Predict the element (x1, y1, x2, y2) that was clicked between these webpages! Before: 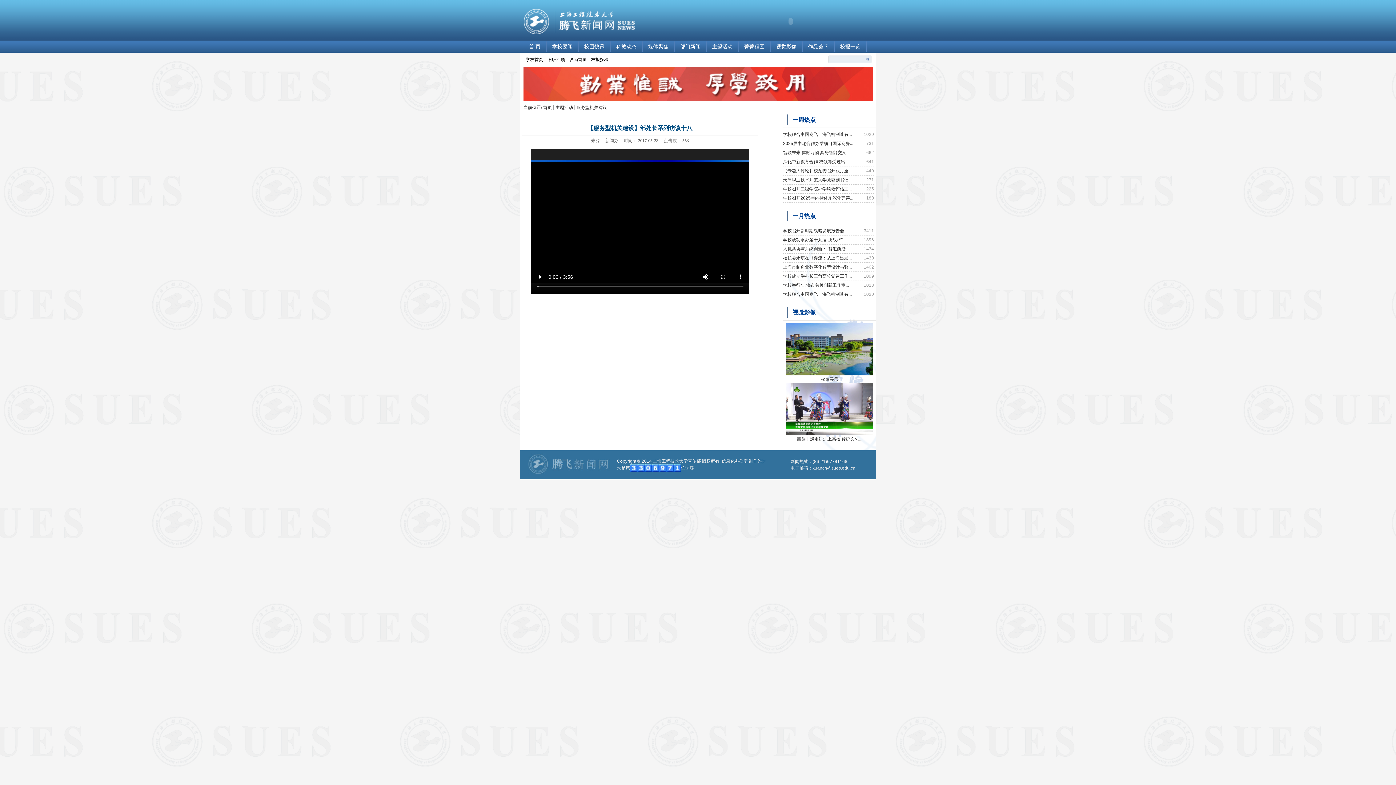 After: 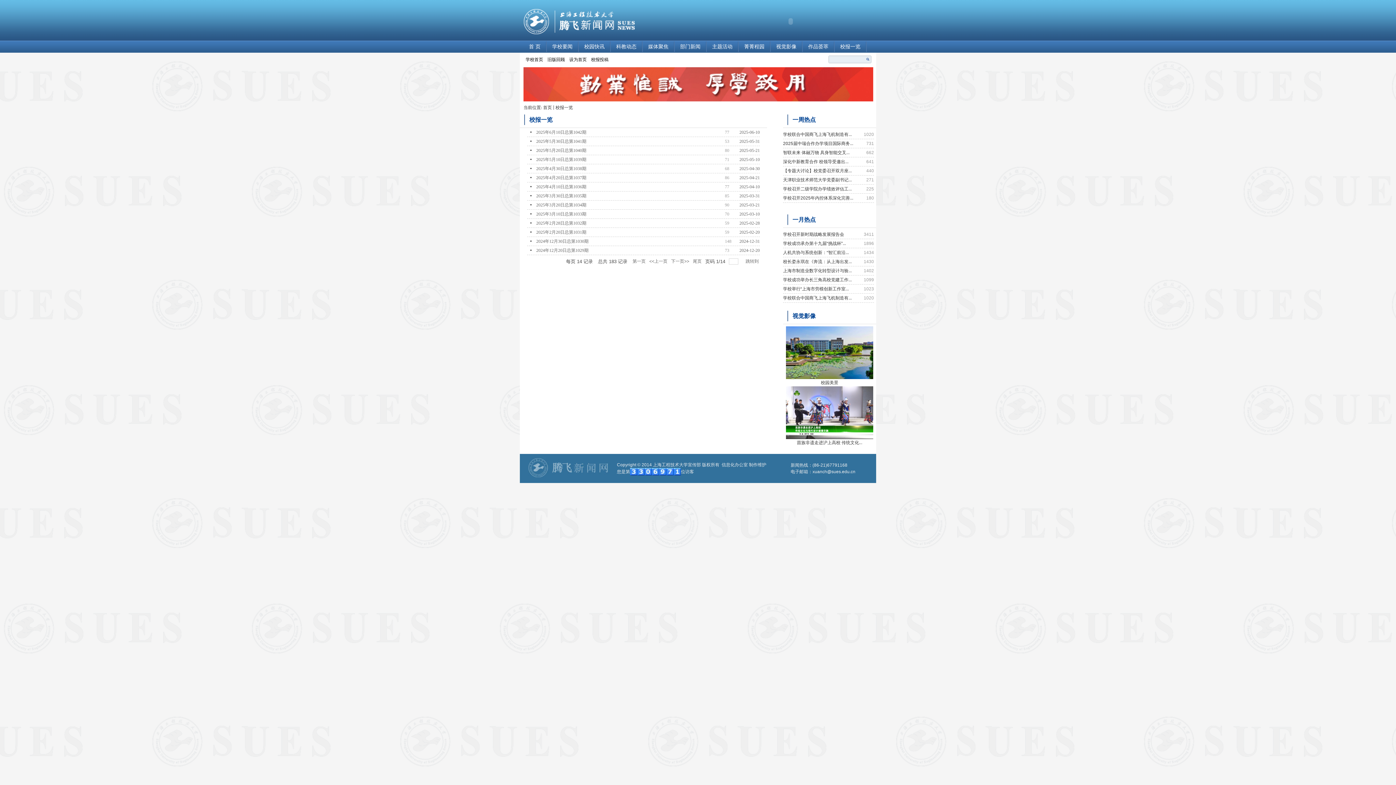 Action: label: 校报一览 bbox: (834, 41, 866, 52)